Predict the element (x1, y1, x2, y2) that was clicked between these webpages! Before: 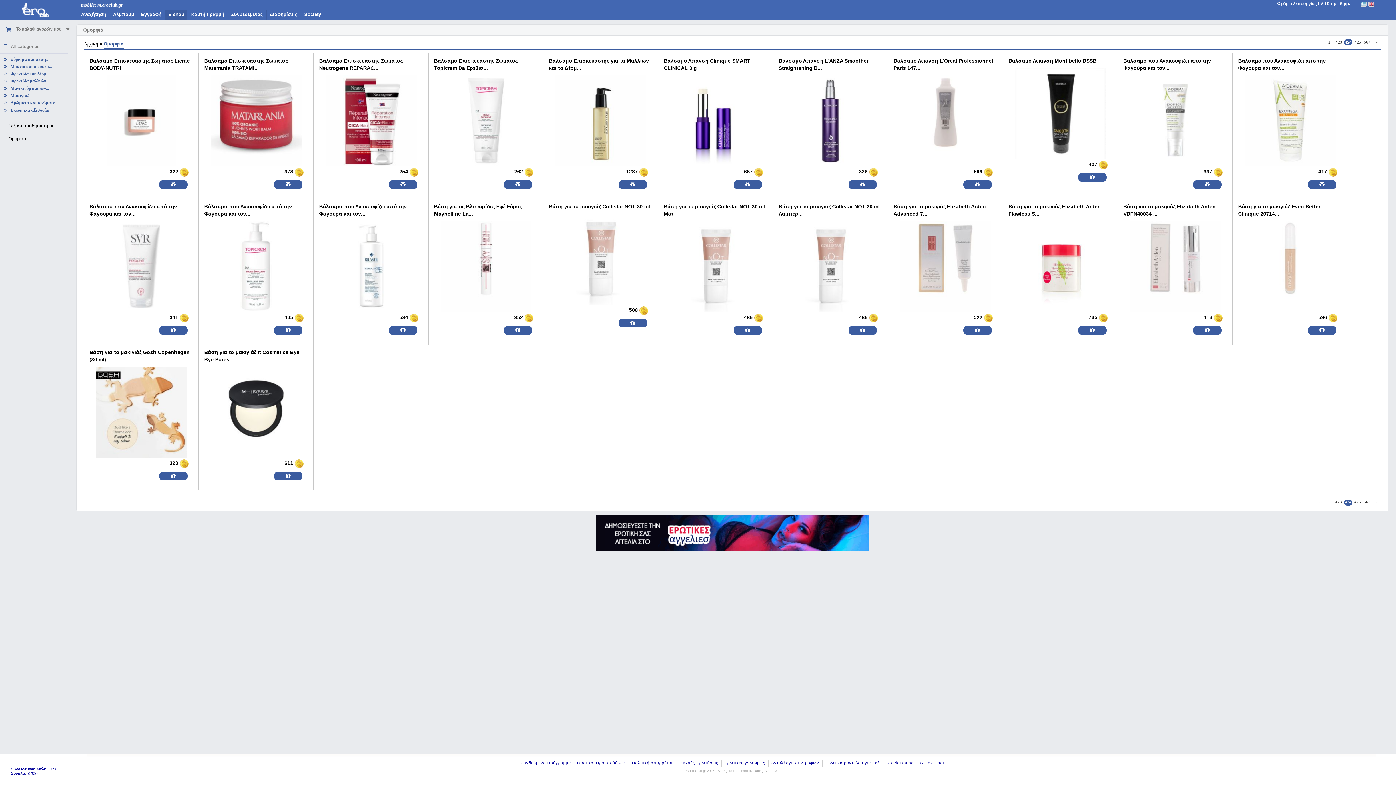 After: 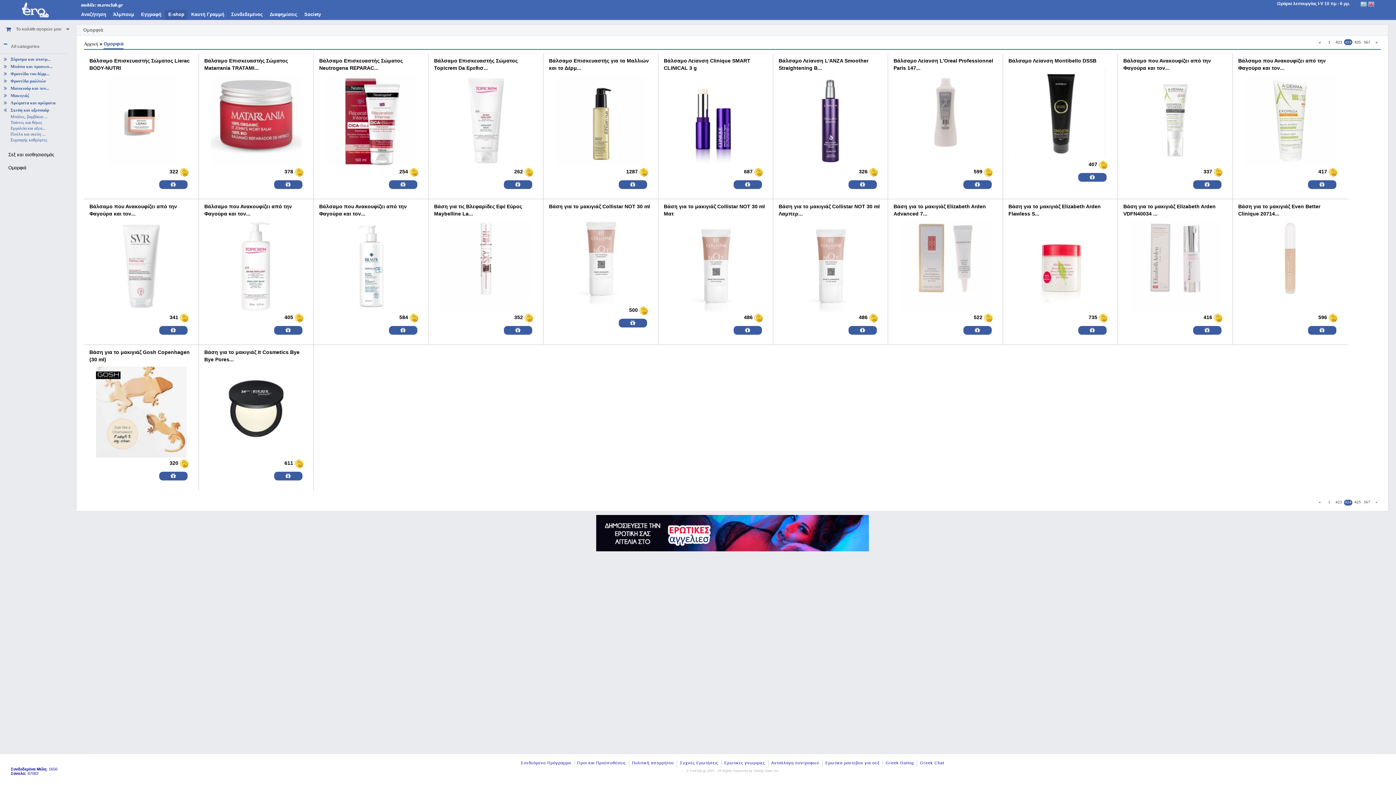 Action: bbox: (2, 107, 8, 112)